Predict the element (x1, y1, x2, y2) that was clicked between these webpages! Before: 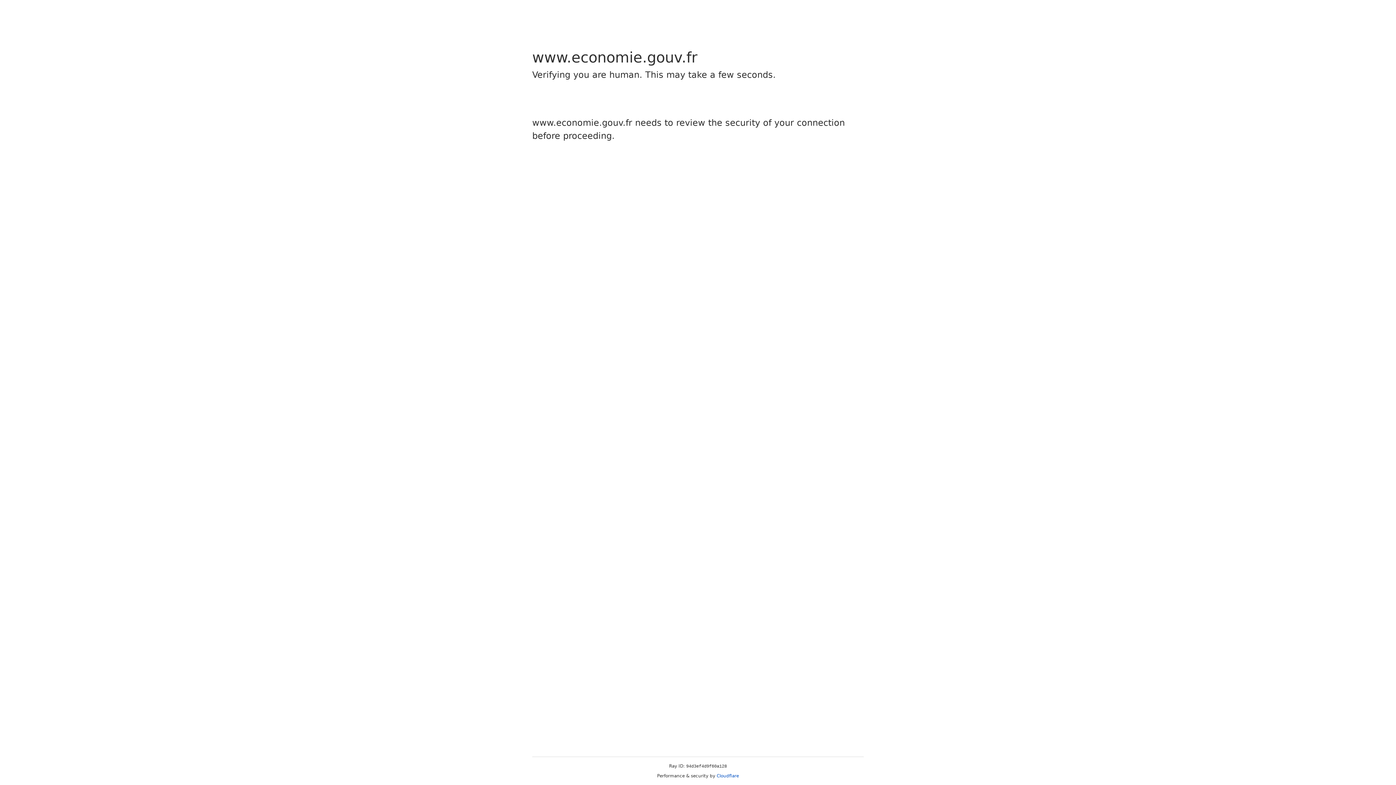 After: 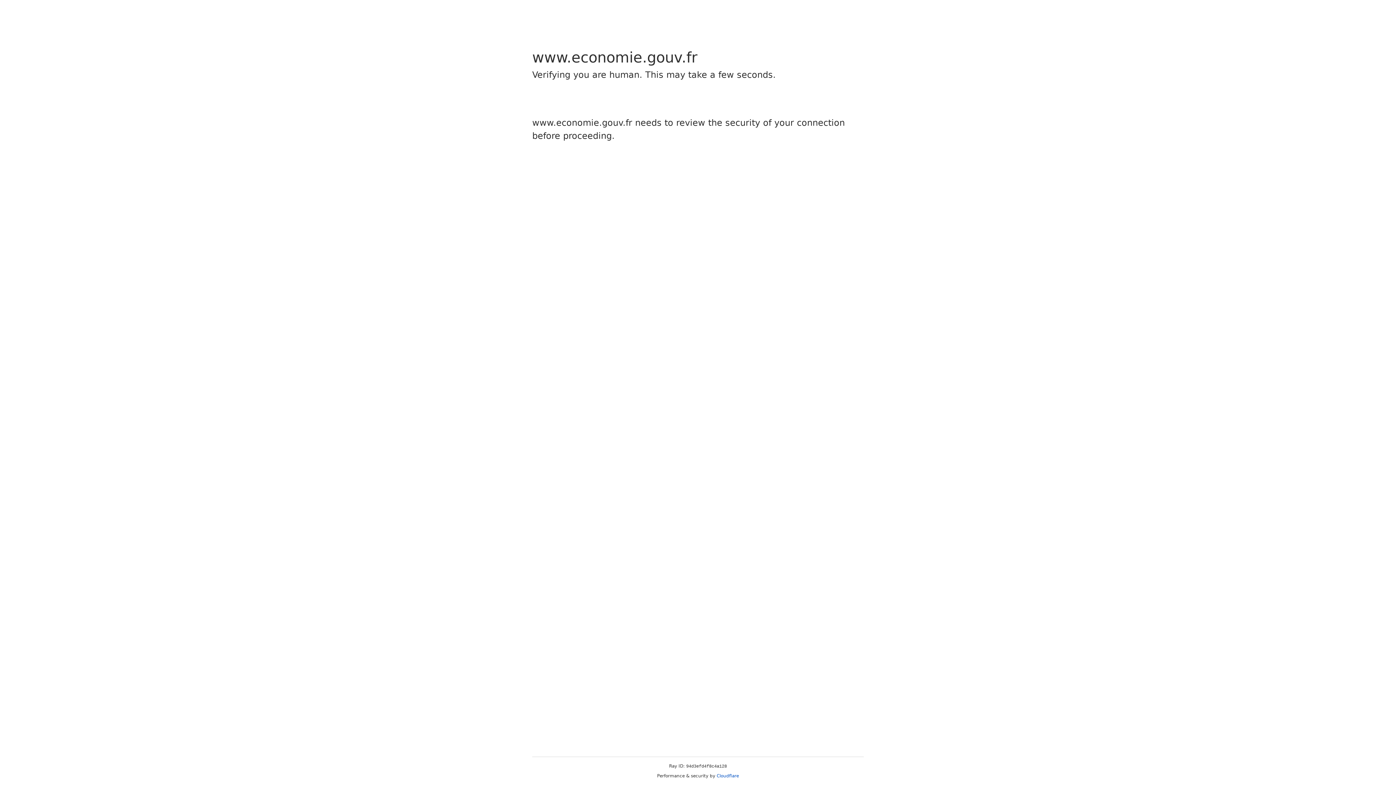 Action: bbox: (716, 773, 739, 778) label: Cloudflare